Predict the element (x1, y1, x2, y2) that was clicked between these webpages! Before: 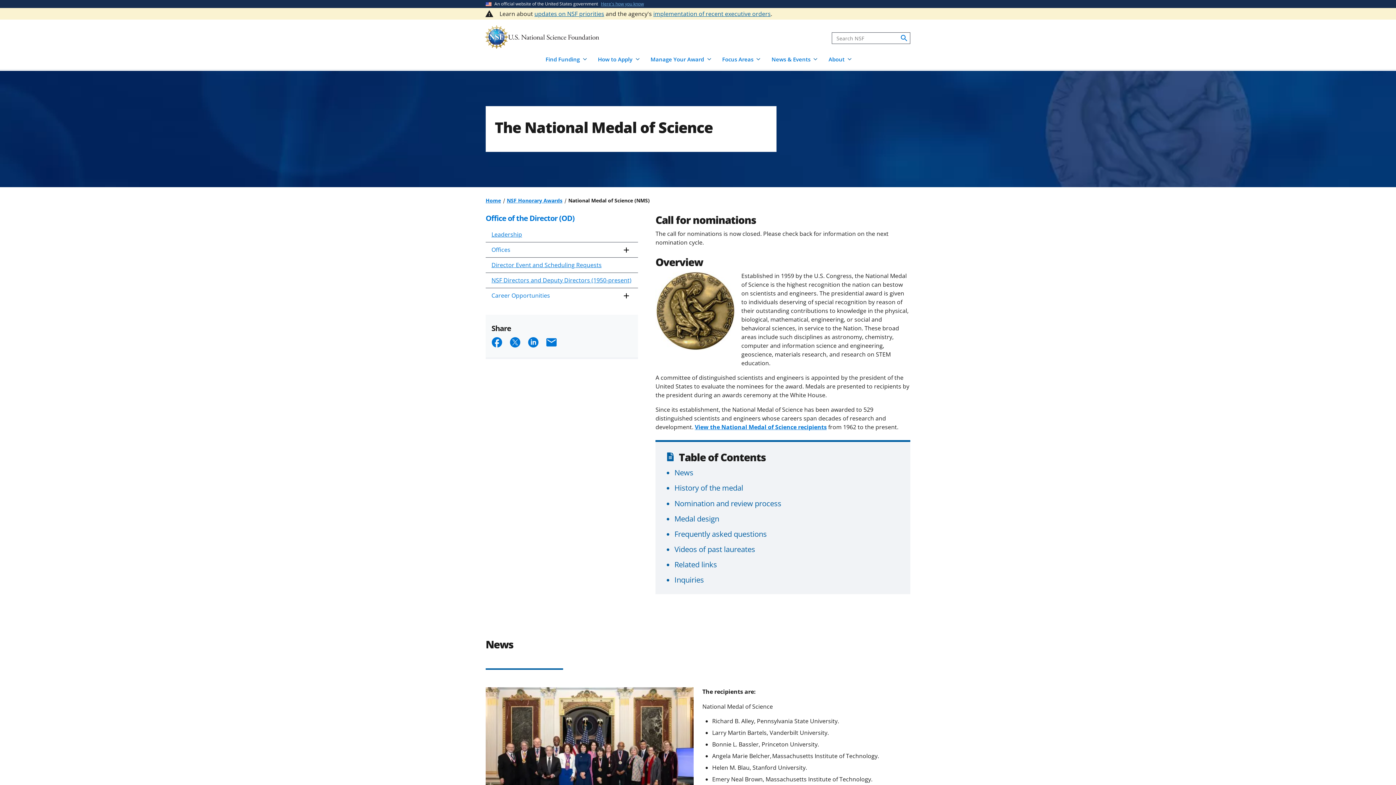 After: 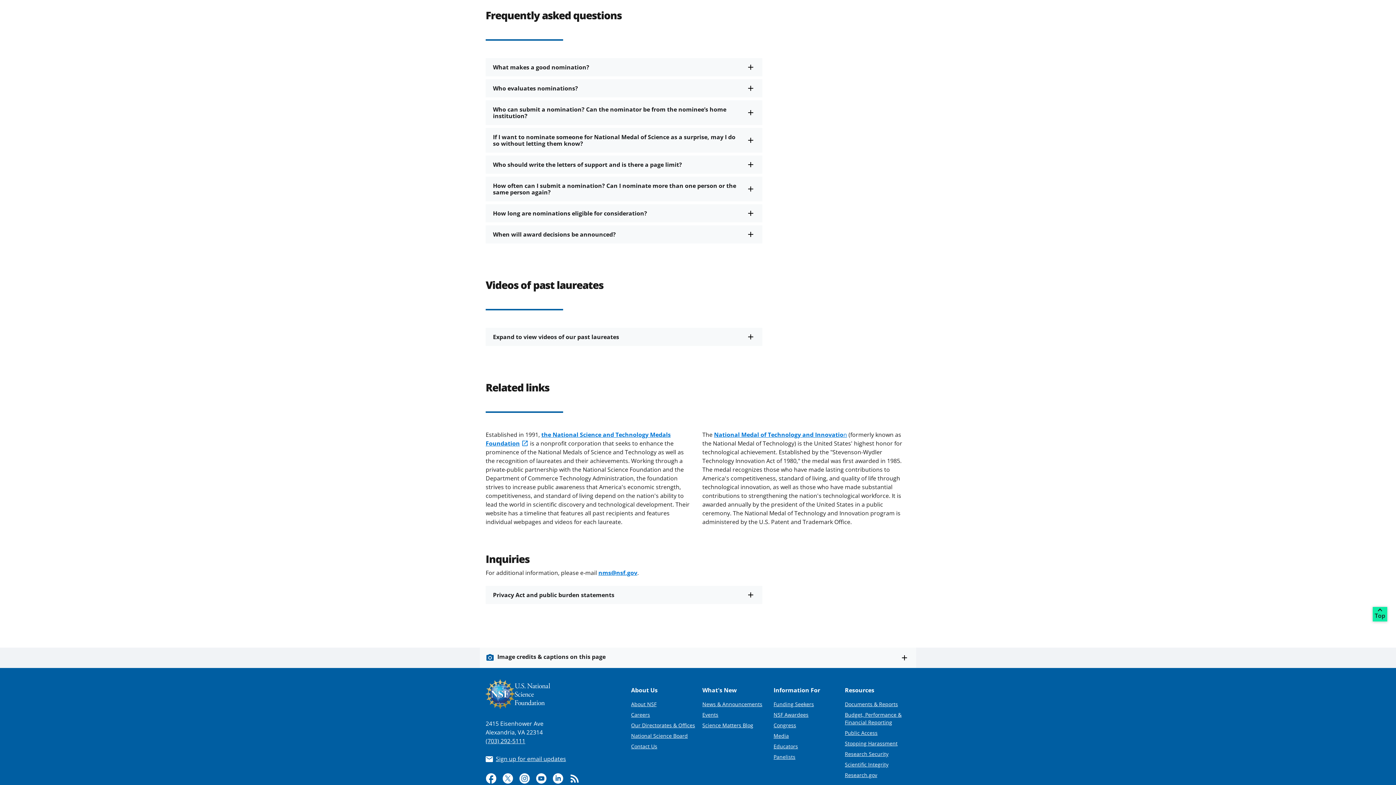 Action: bbox: (674, 559, 717, 569) label: Related links